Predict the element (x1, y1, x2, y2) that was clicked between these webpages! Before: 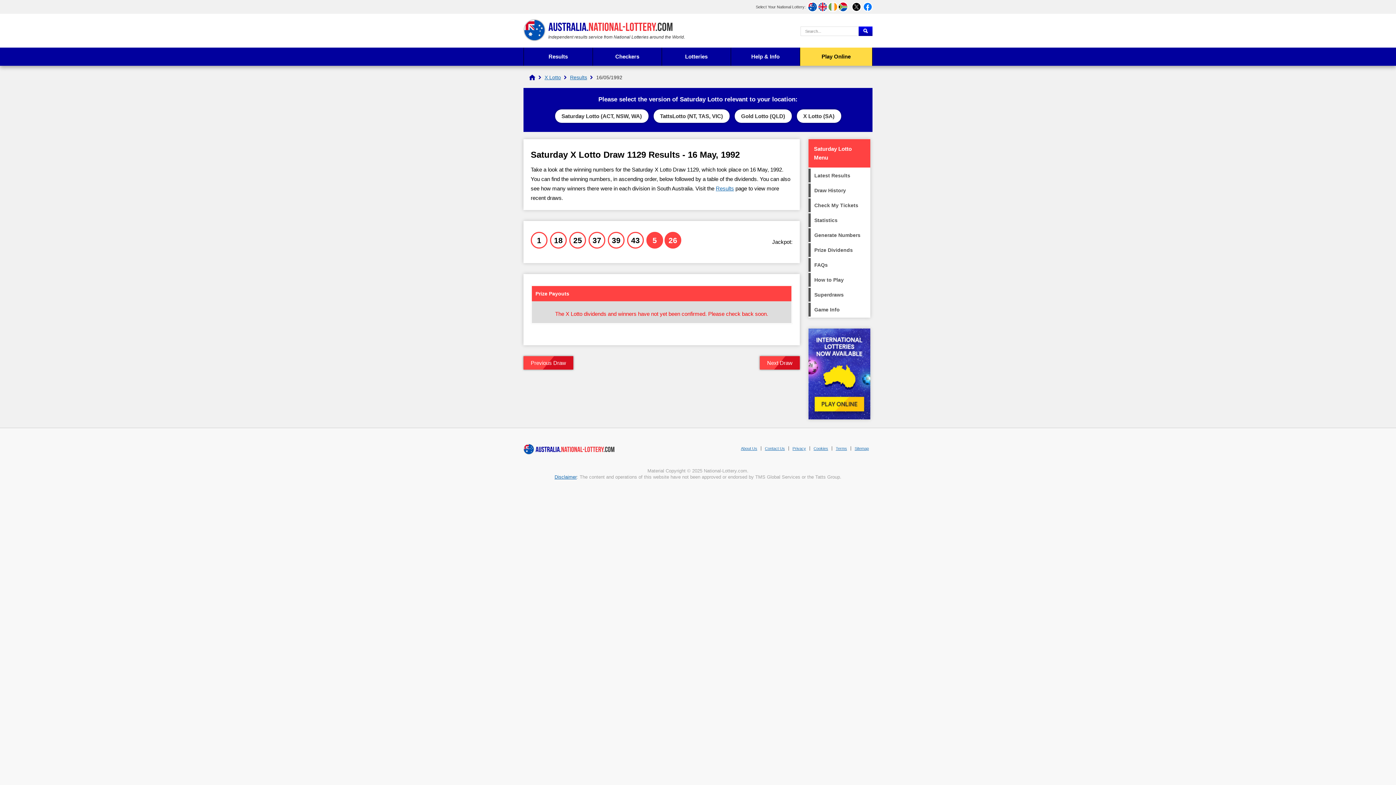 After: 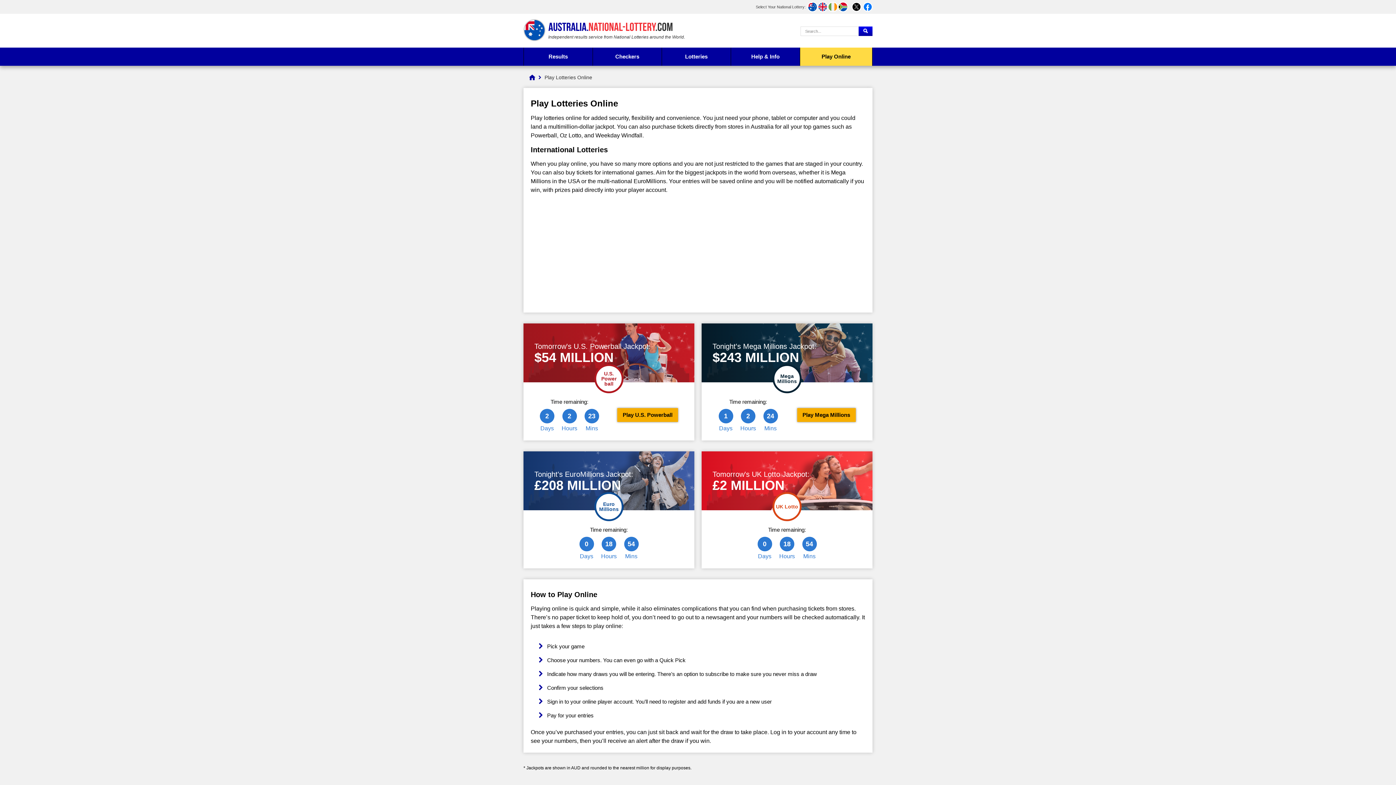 Action: bbox: (800, 47, 872, 65) label: Play Online